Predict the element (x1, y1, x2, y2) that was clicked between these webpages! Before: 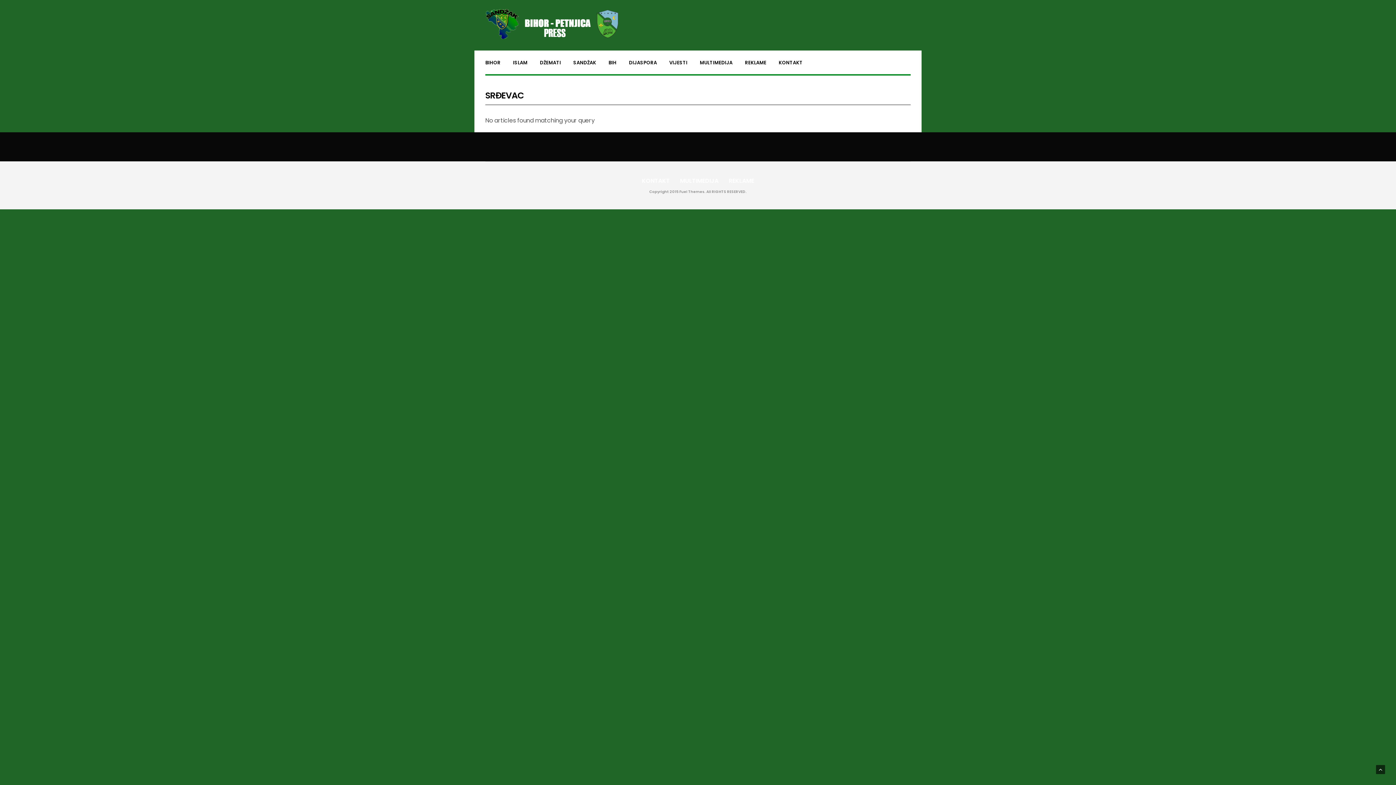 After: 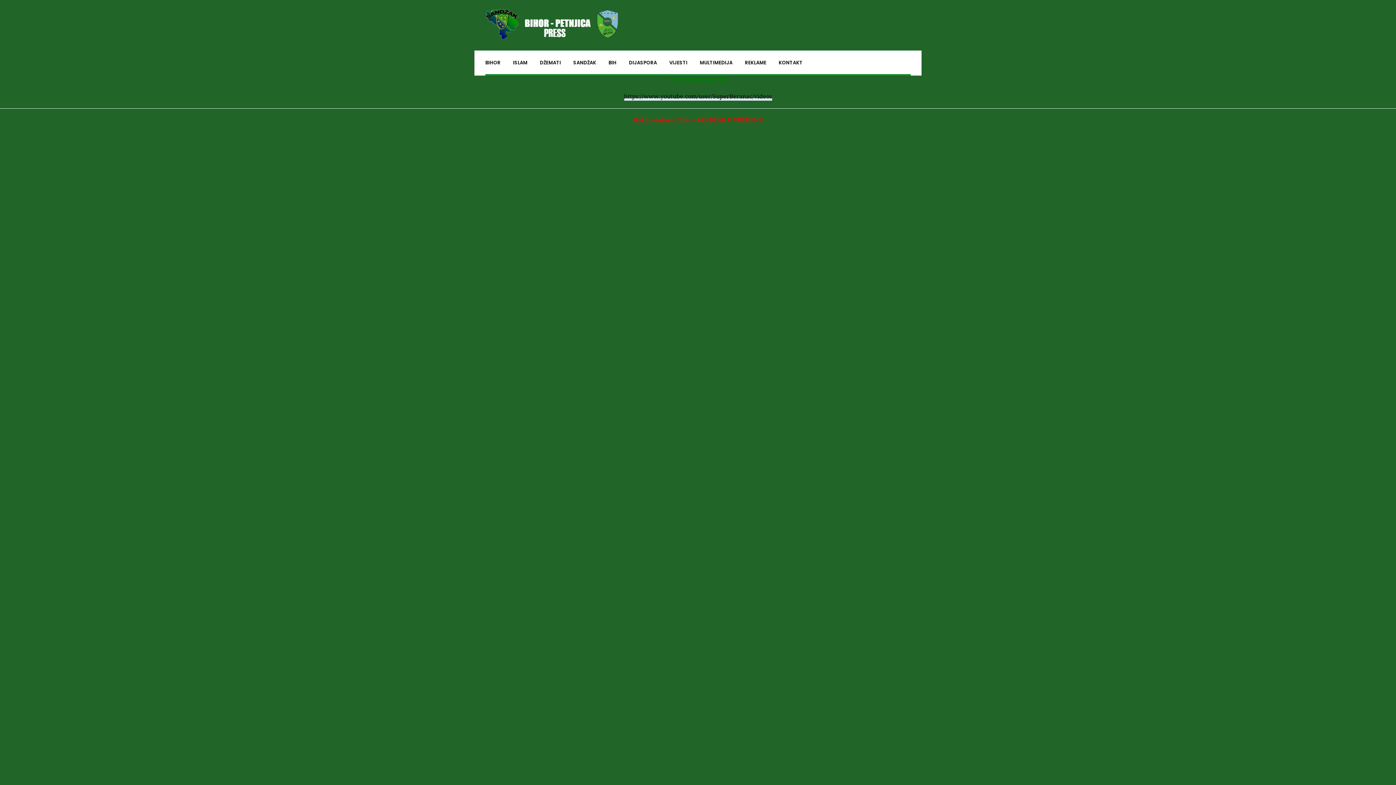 Action: bbox: (700, 59, 732, 66) label: MULTIMEDIJA